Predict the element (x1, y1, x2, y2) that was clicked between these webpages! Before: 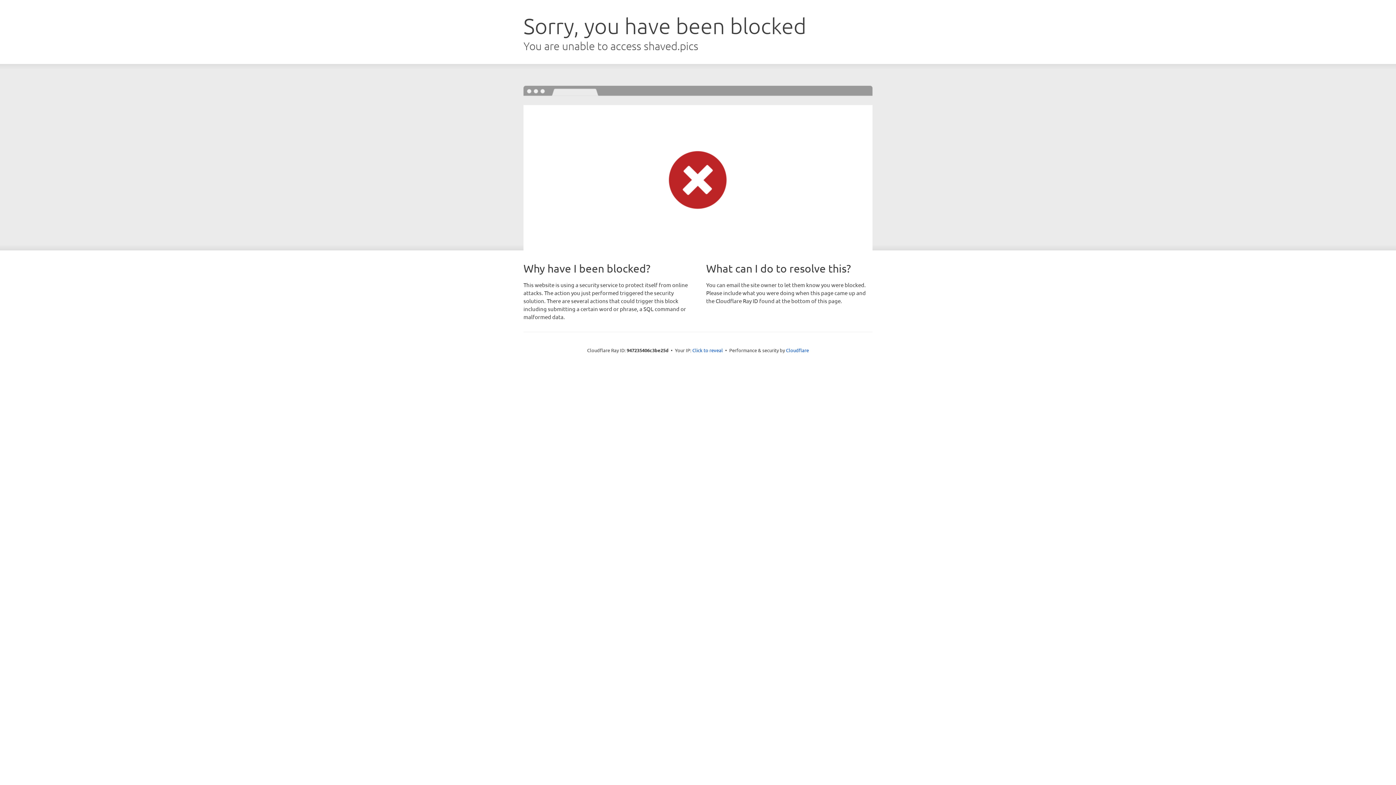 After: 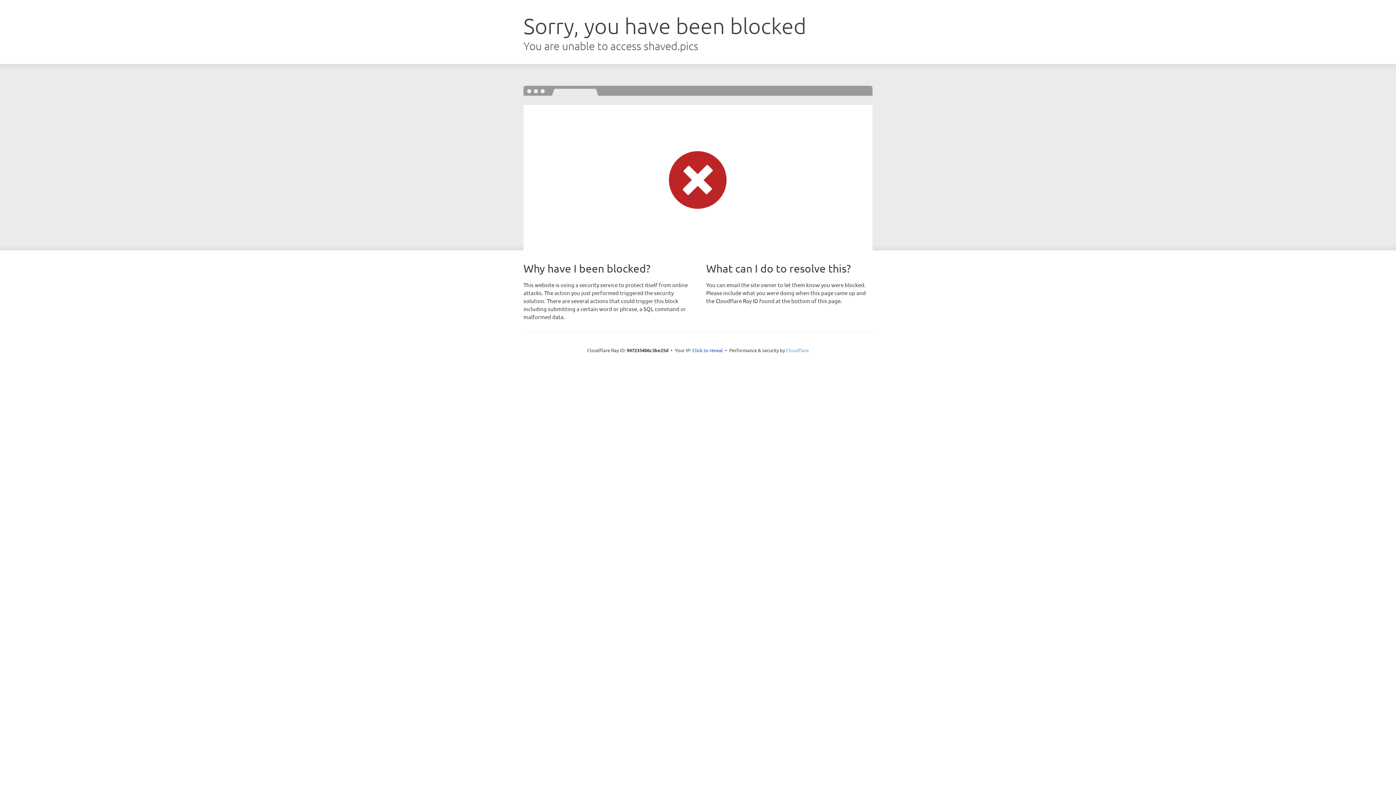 Action: bbox: (786, 347, 809, 353) label: Cloudflare